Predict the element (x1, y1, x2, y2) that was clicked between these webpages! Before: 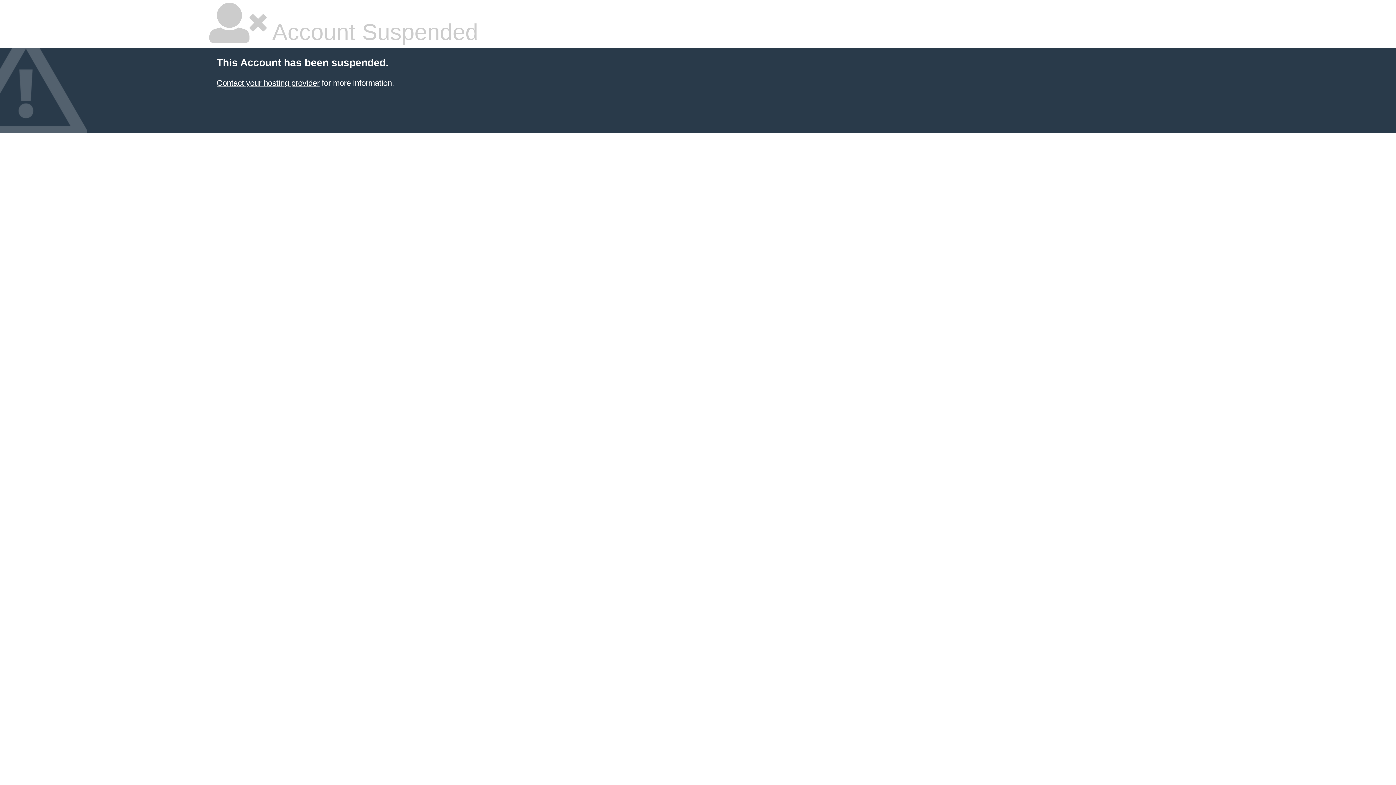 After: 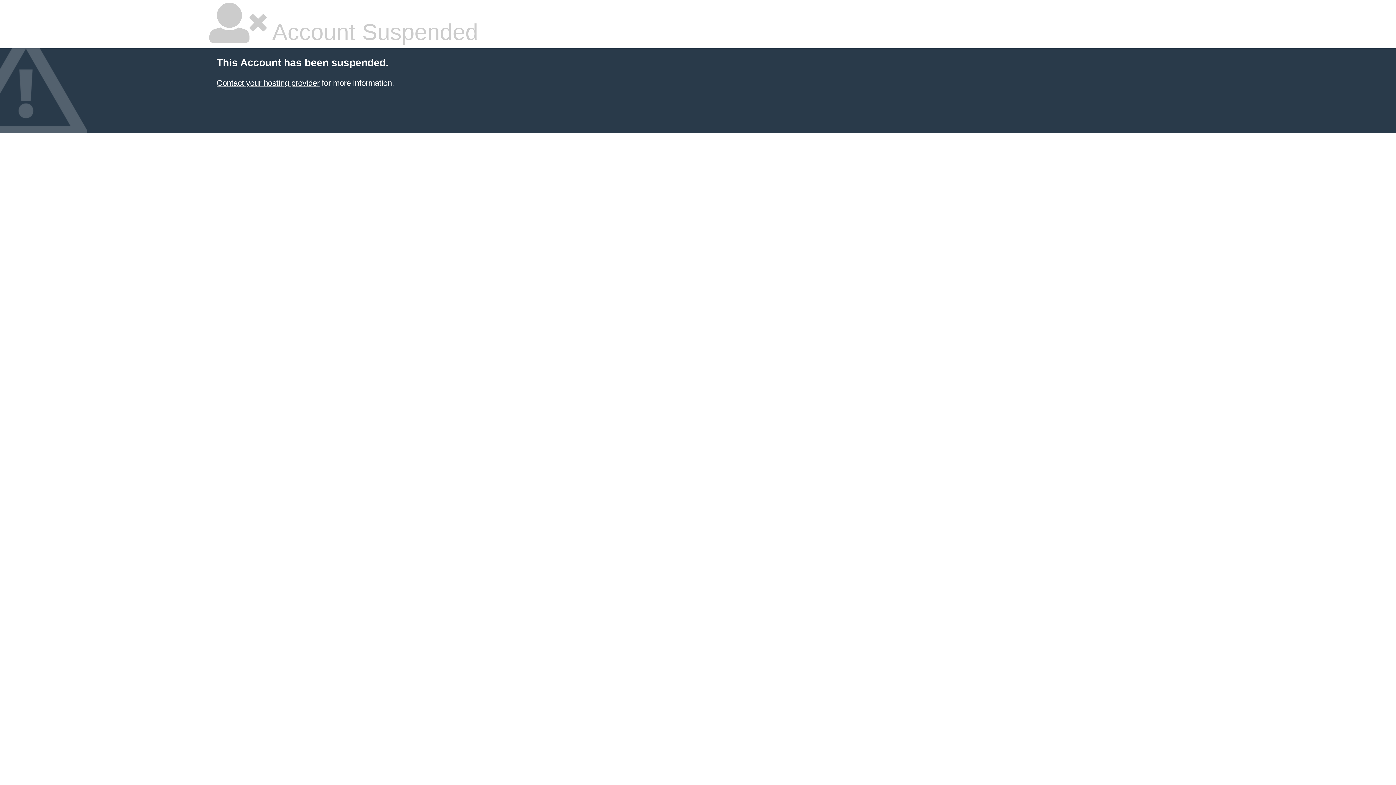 Action: bbox: (216, 78, 319, 87) label: Contact your hosting provider